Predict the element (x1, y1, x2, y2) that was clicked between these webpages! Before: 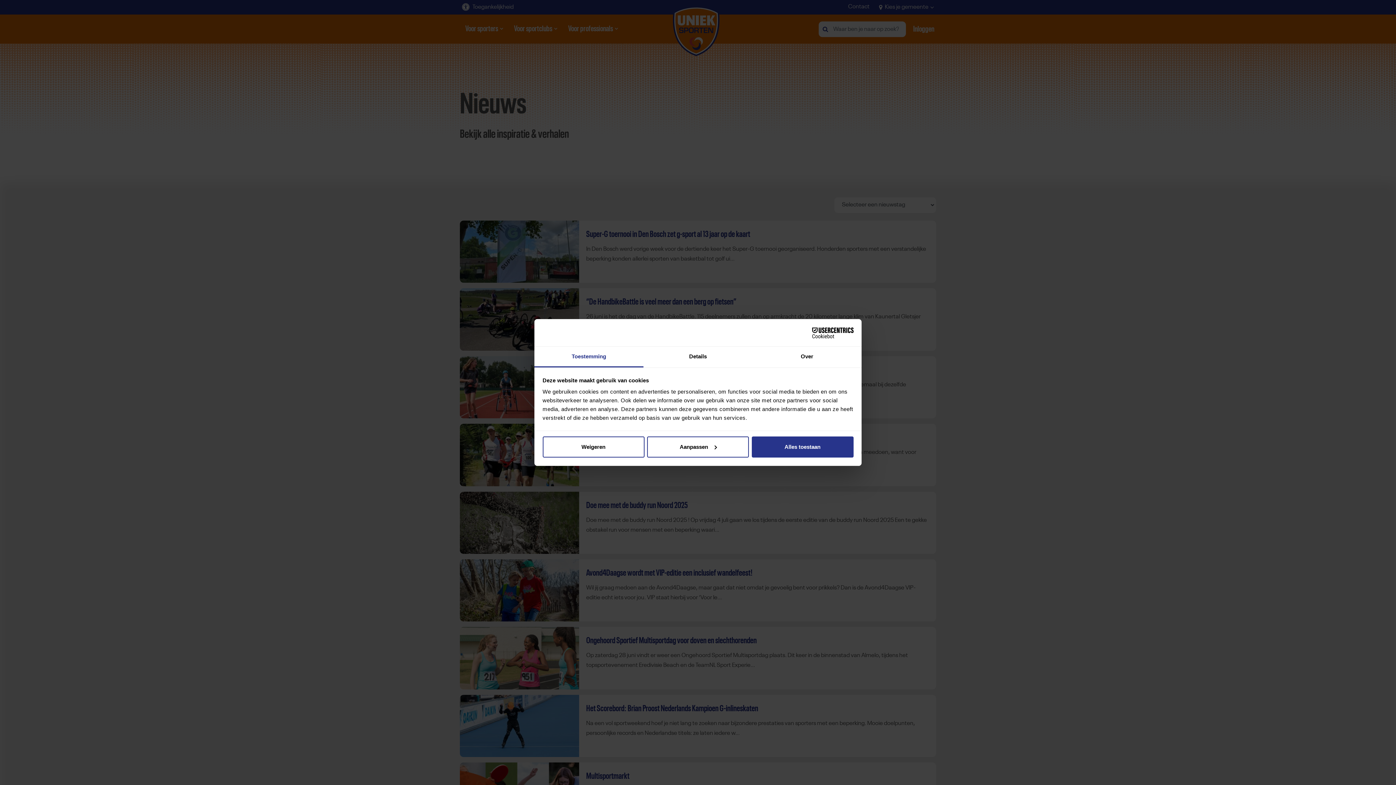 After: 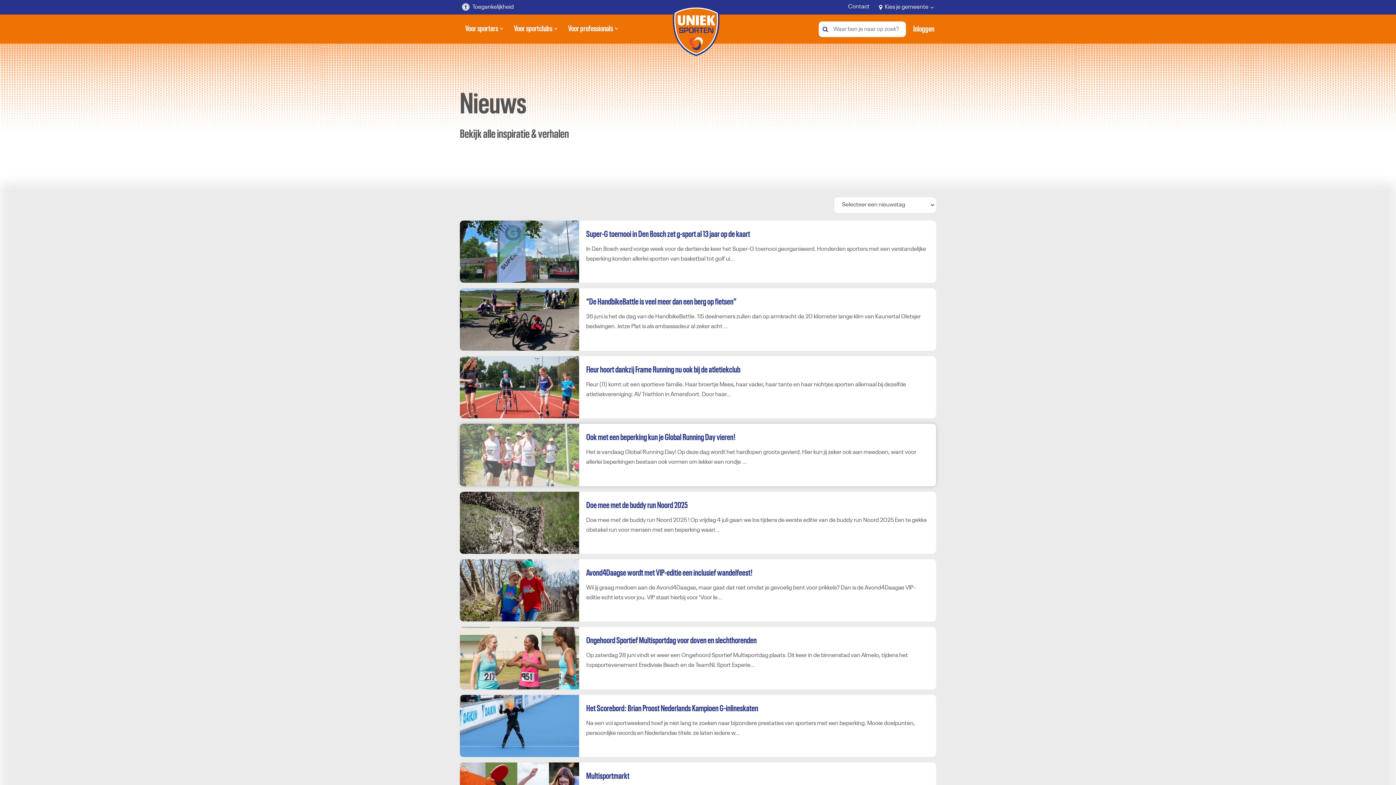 Action: bbox: (542, 436, 644, 457) label: Weigeren